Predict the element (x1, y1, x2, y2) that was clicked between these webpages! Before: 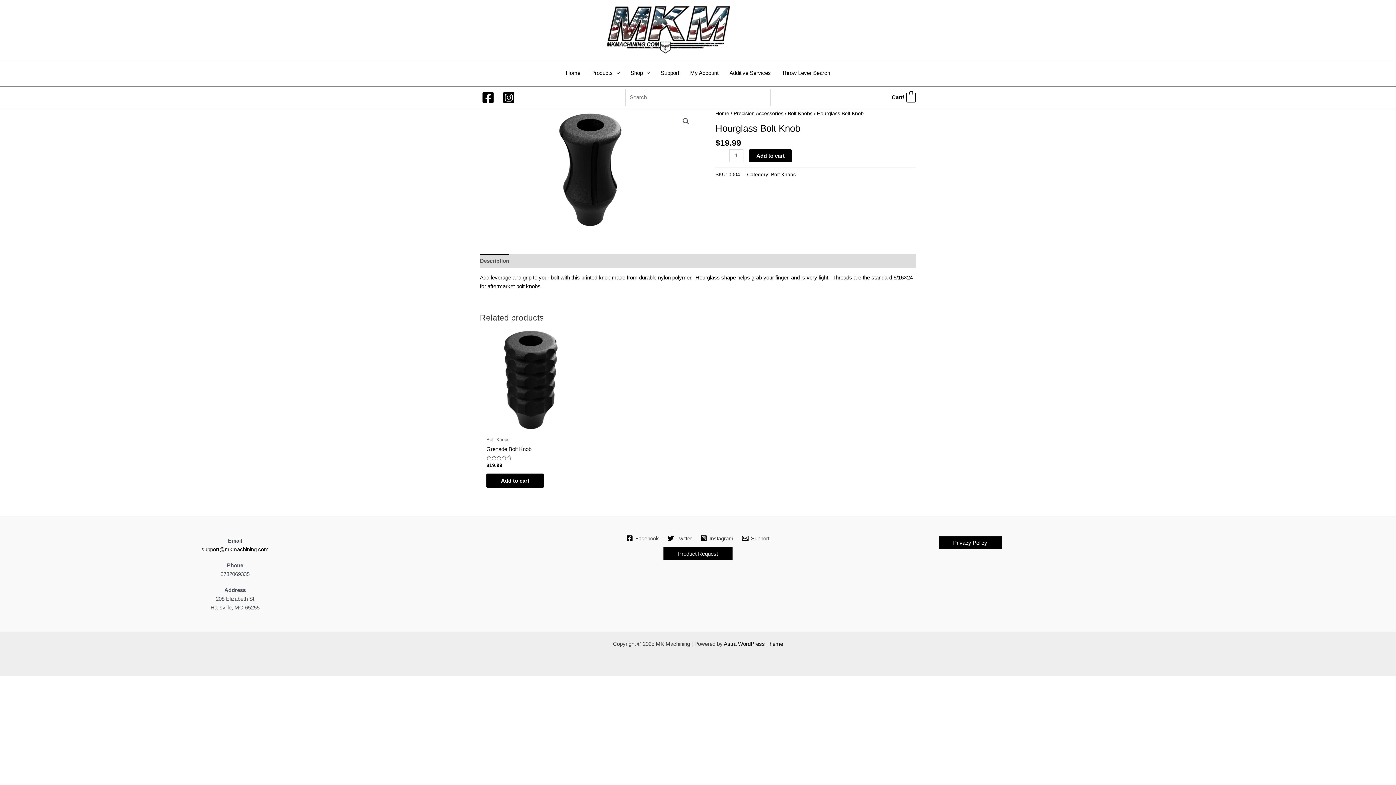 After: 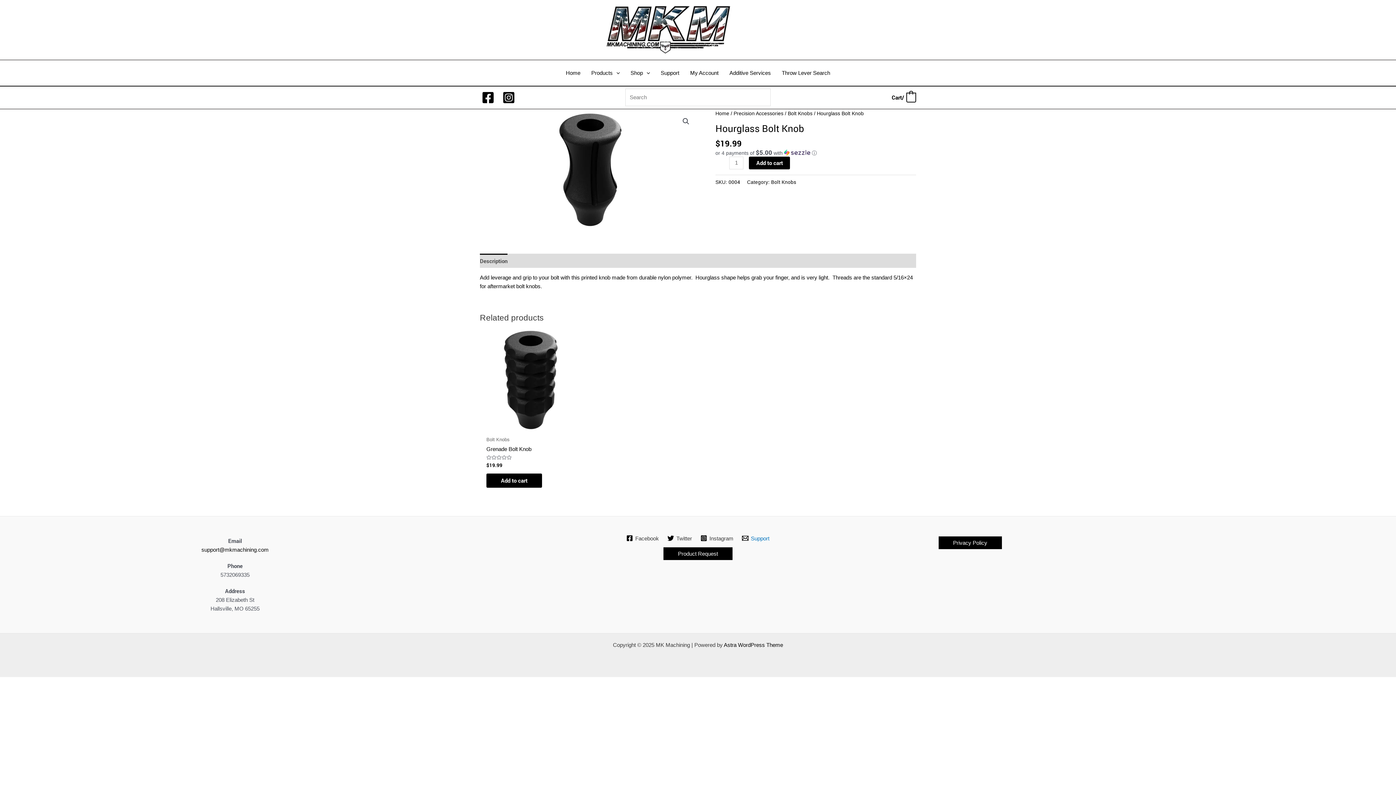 Action: label: Support bbox: (740, 535, 771, 541)